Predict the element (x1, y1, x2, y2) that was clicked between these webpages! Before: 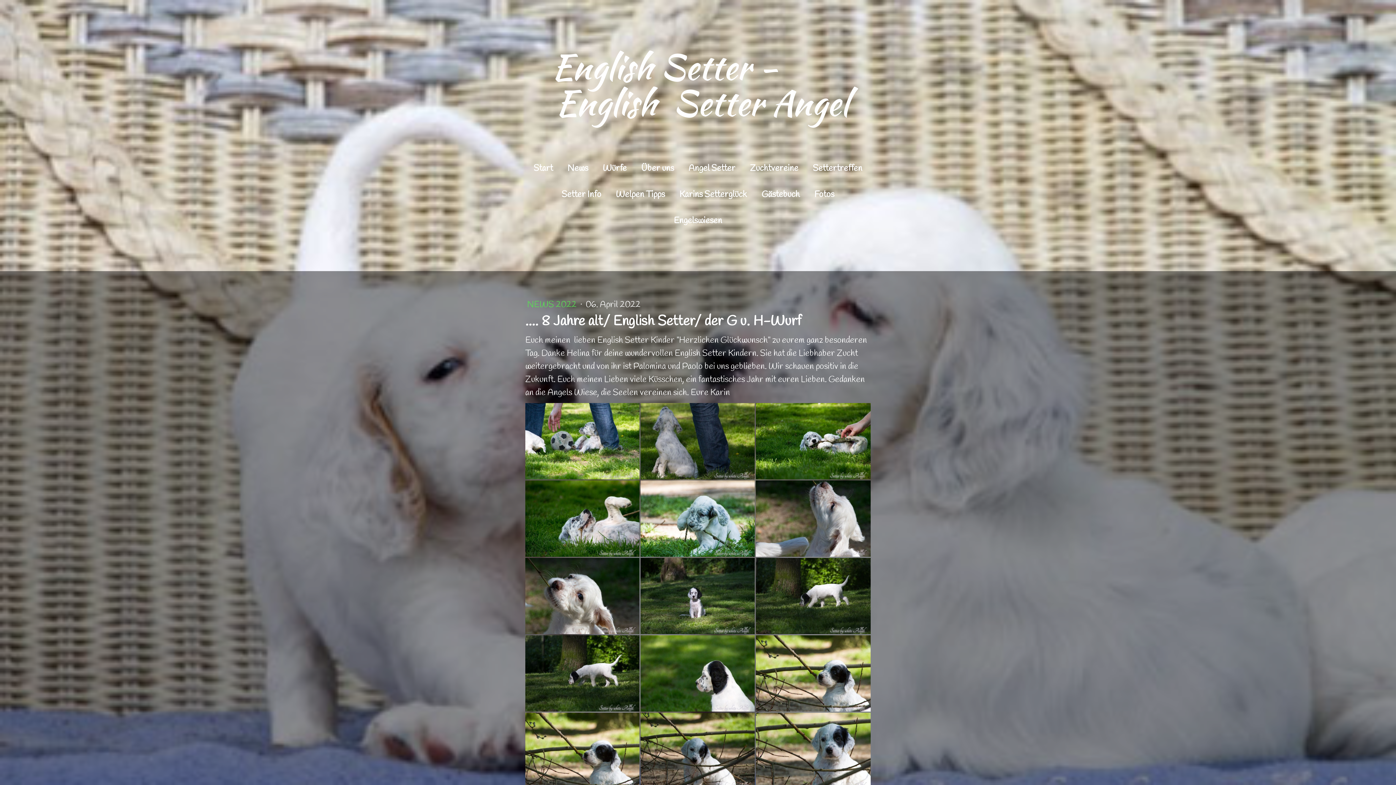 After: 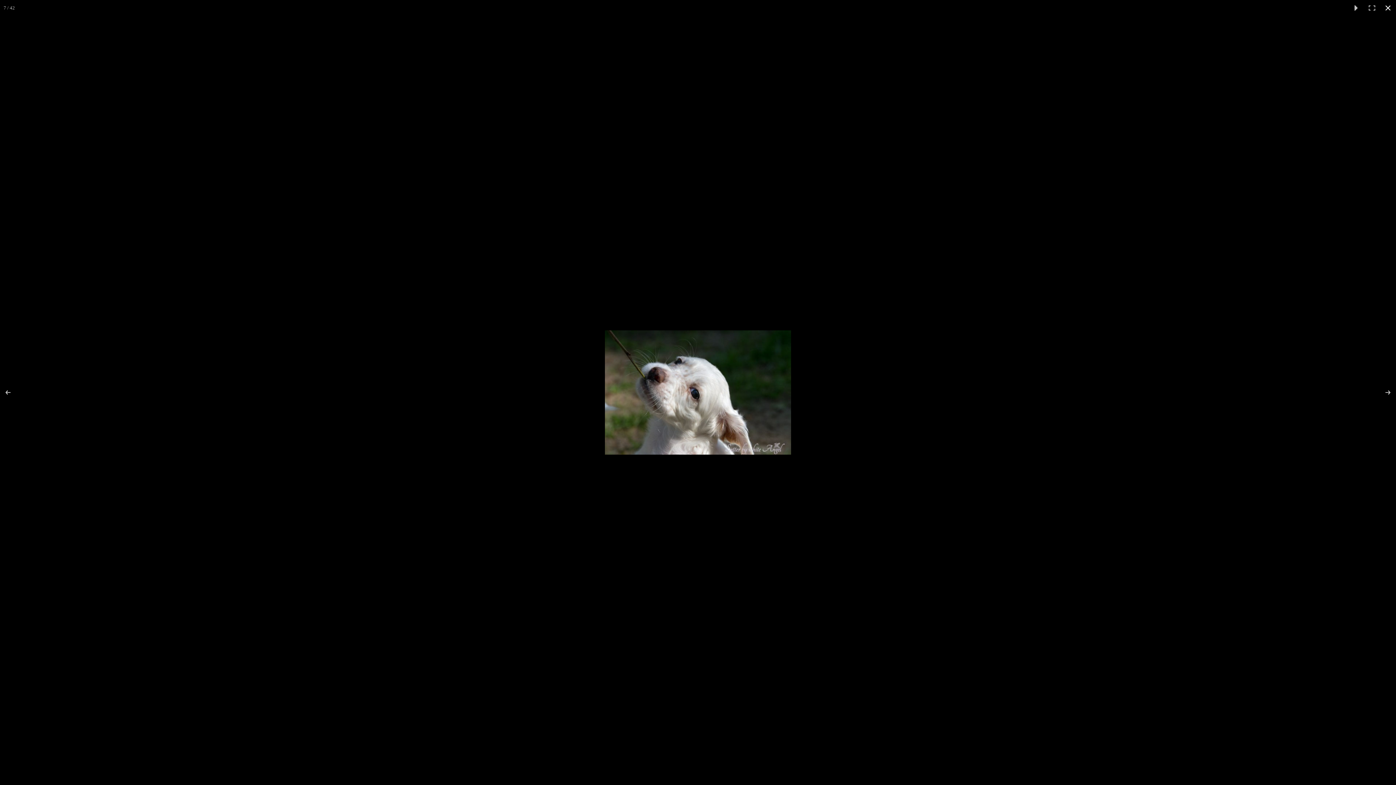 Action: bbox: (525, 558, 640, 634)